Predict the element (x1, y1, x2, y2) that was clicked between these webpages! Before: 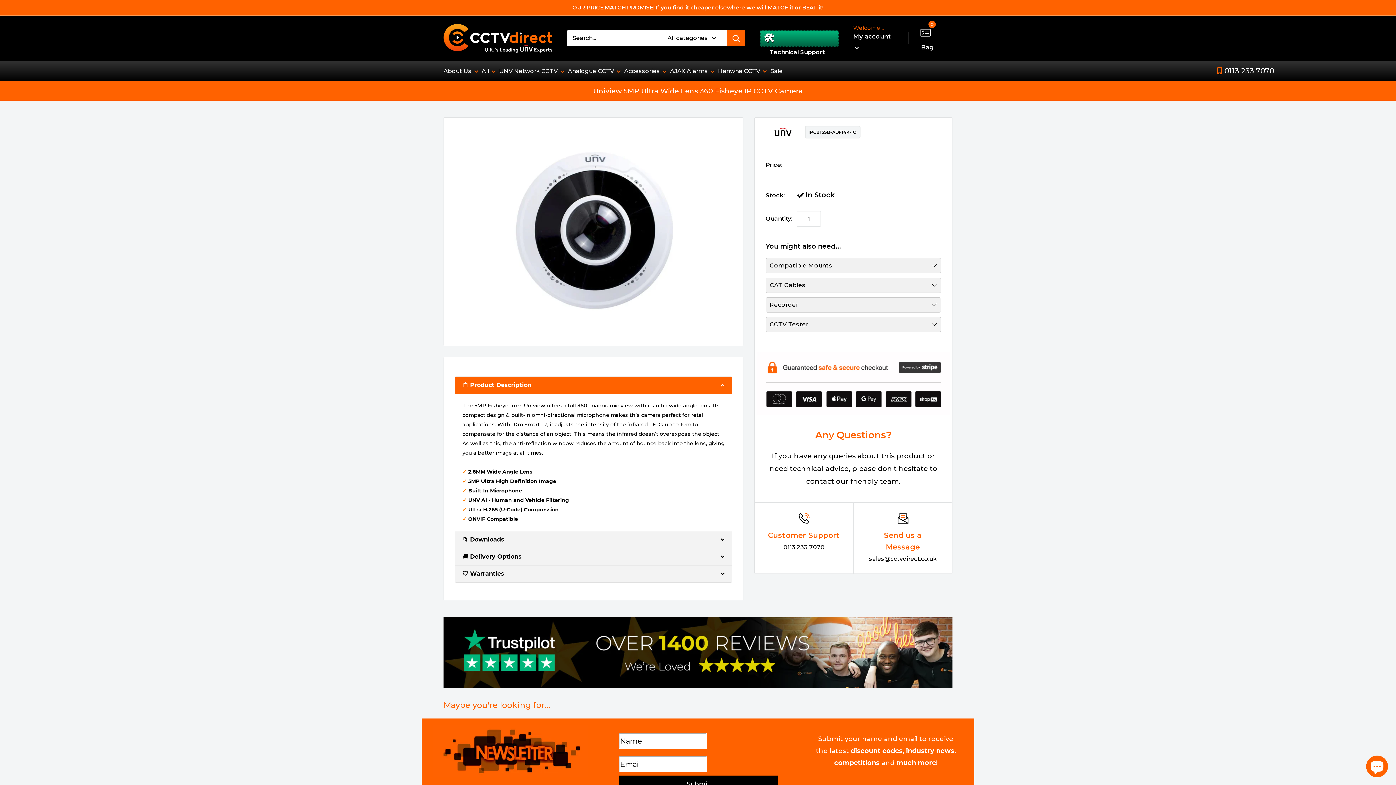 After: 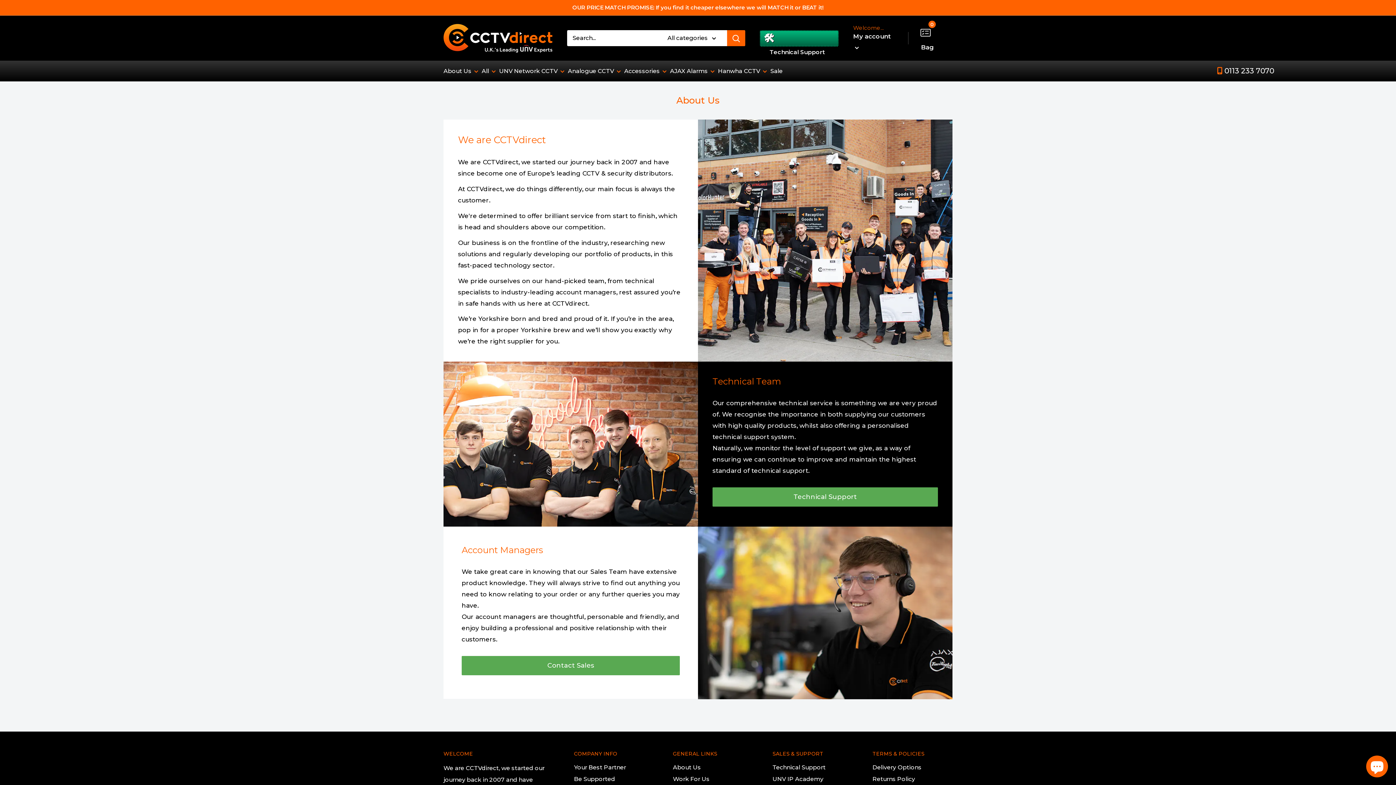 Action: label: About Us bbox: (443, 65, 478, 76)